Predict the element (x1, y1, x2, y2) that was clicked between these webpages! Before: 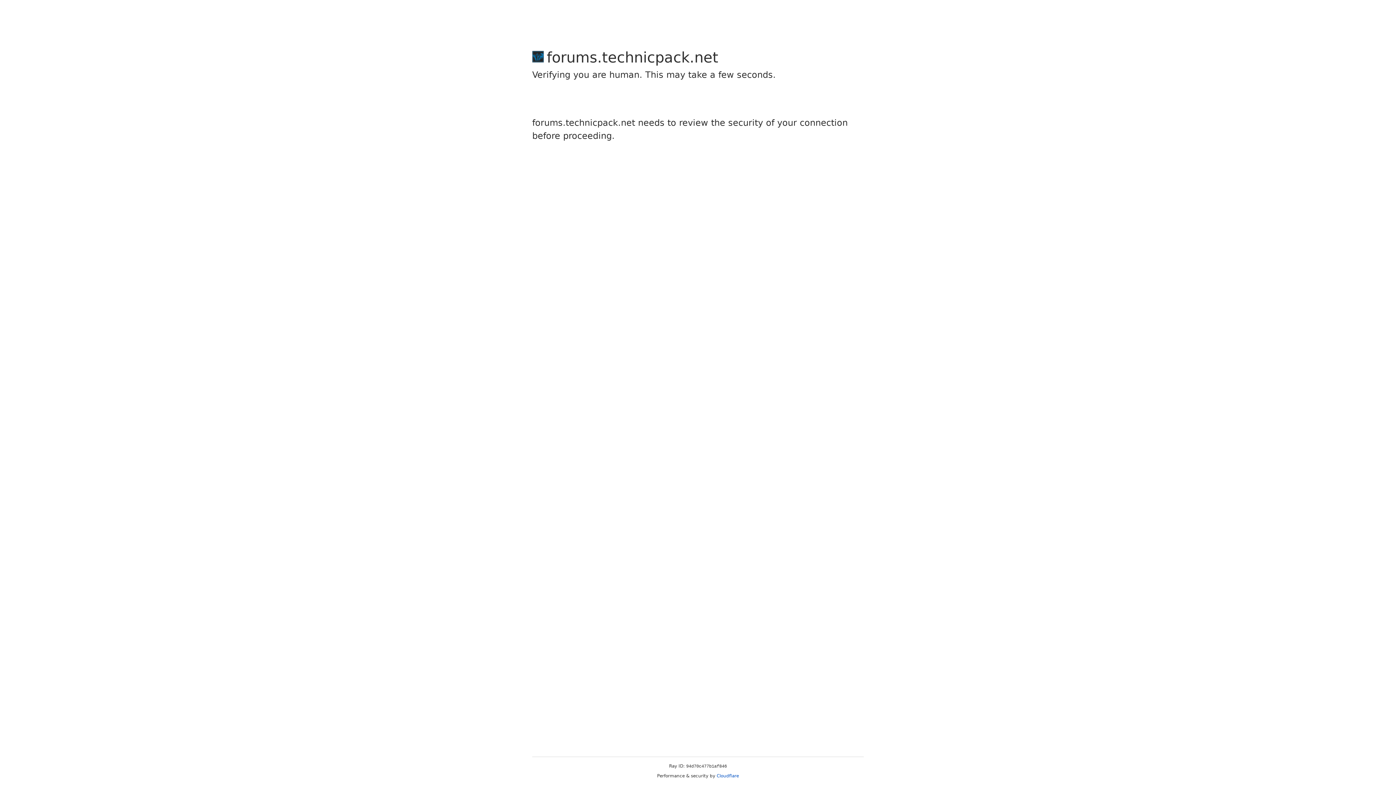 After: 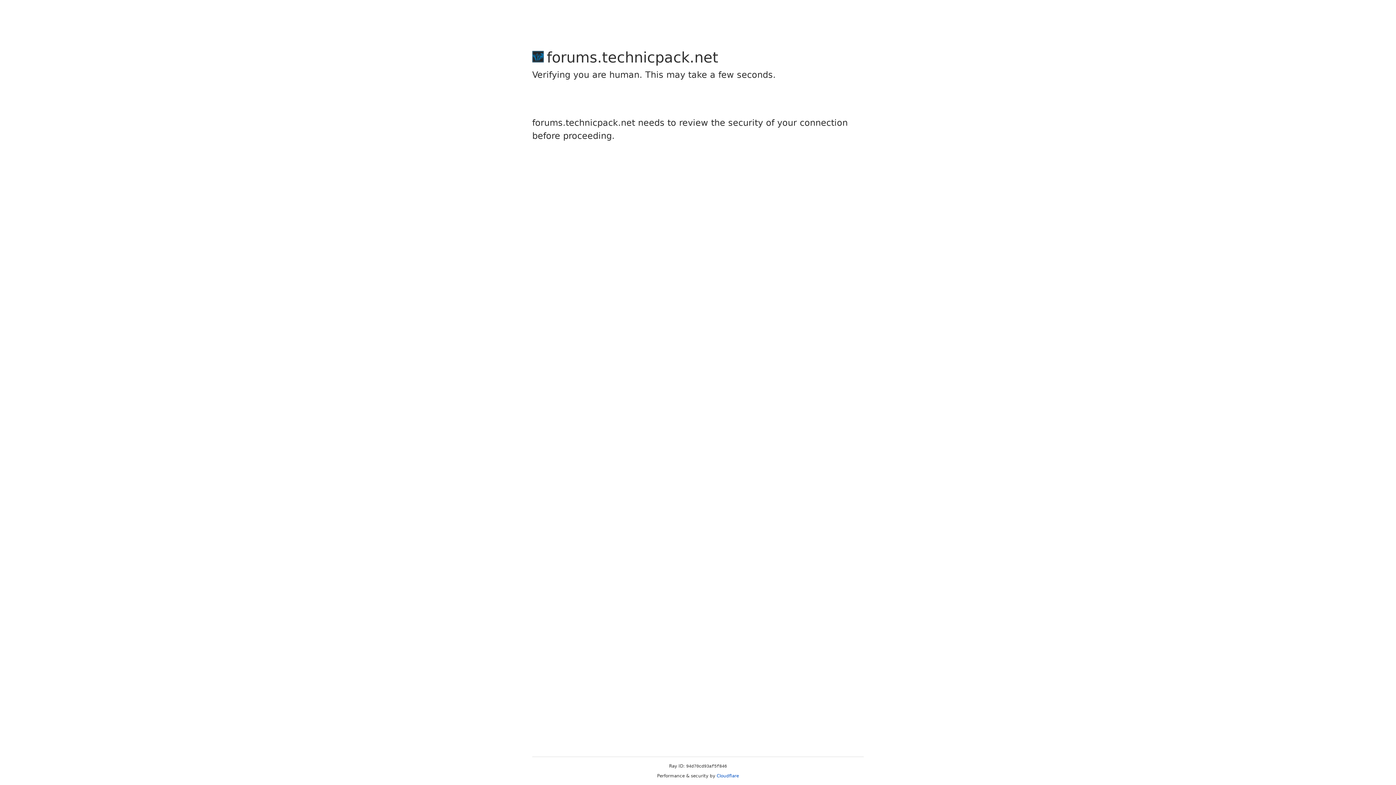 Action: bbox: (716, 773, 739, 778) label: Cloudflare